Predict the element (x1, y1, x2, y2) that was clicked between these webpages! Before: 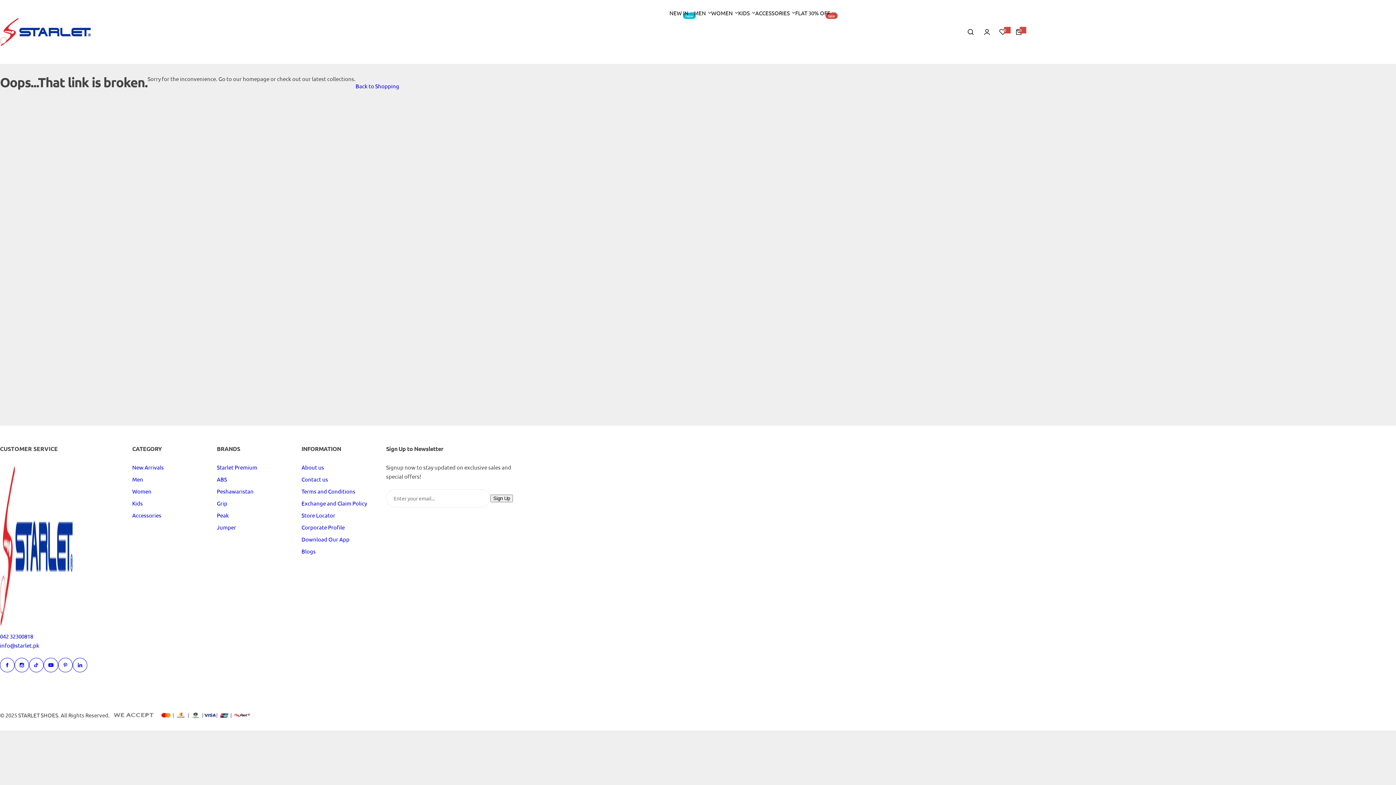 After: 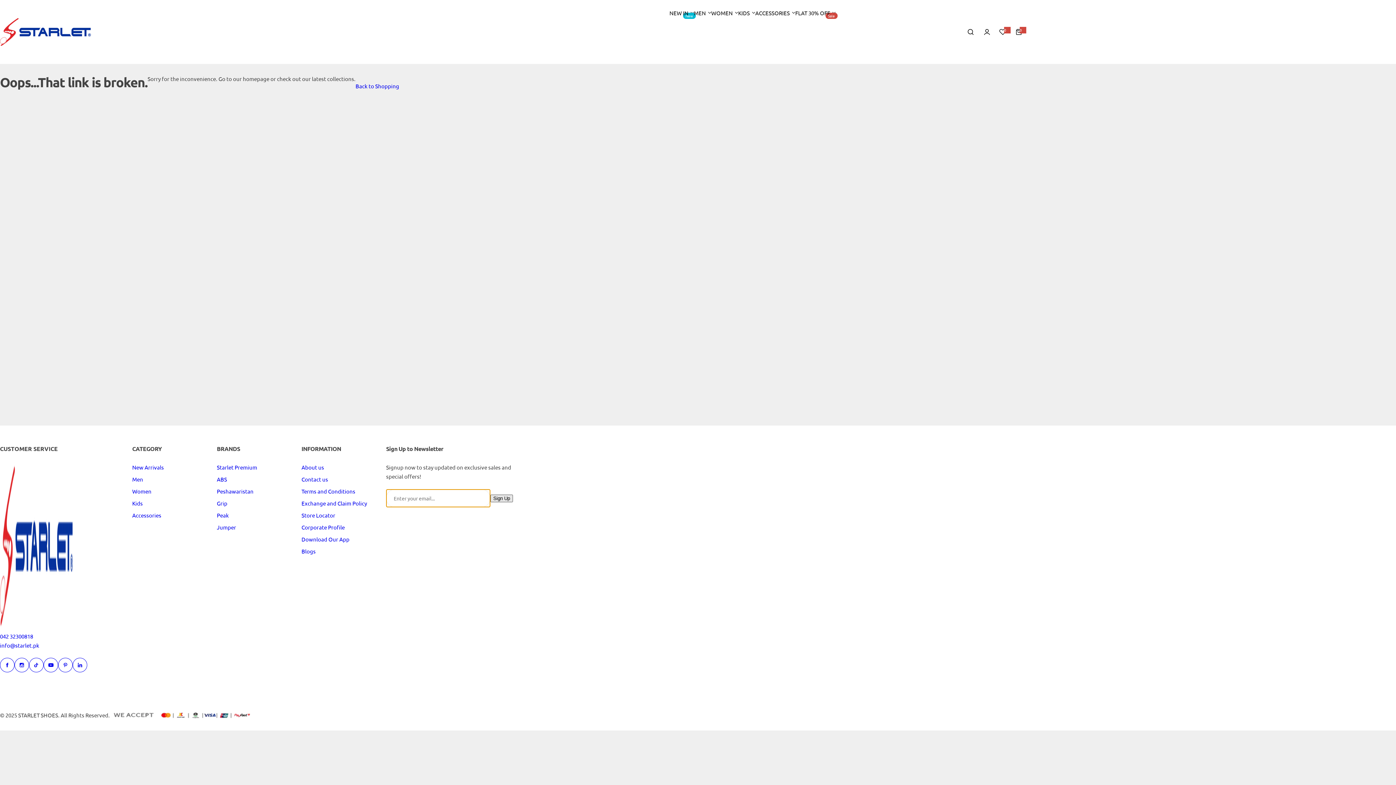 Action: bbox: (490, 494, 513, 502) label: Sign Up 